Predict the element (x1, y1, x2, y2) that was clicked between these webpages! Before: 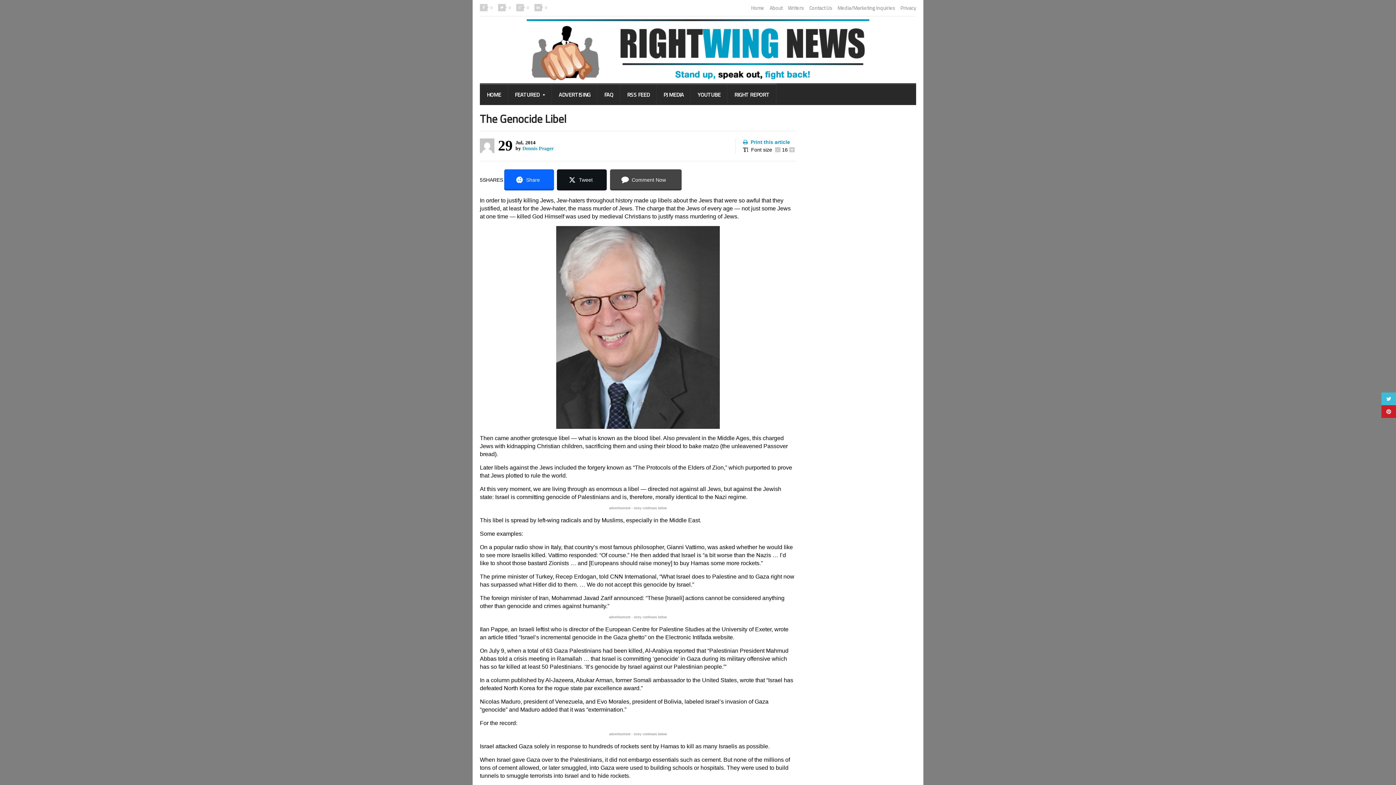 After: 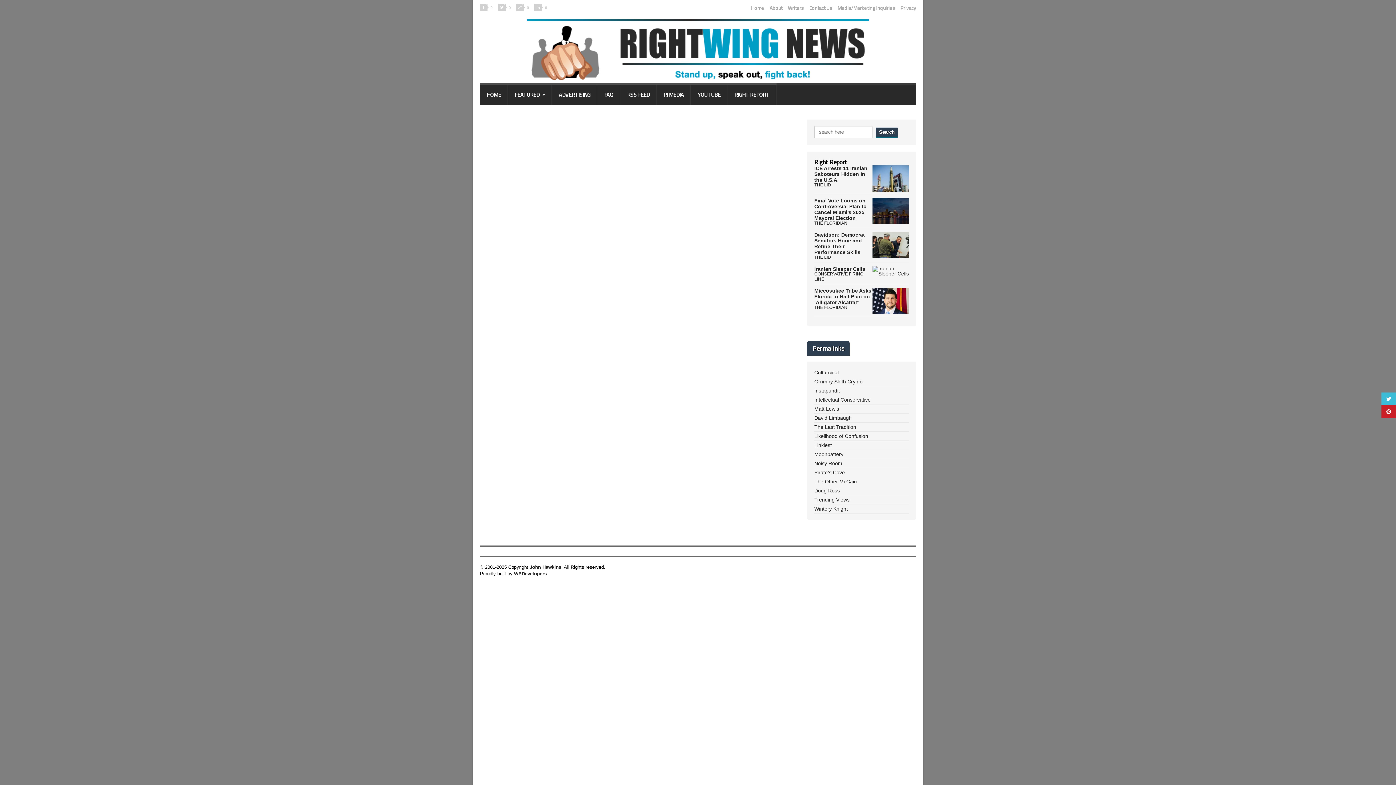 Action: bbox: (788, 5, 804, 10) label: Writers